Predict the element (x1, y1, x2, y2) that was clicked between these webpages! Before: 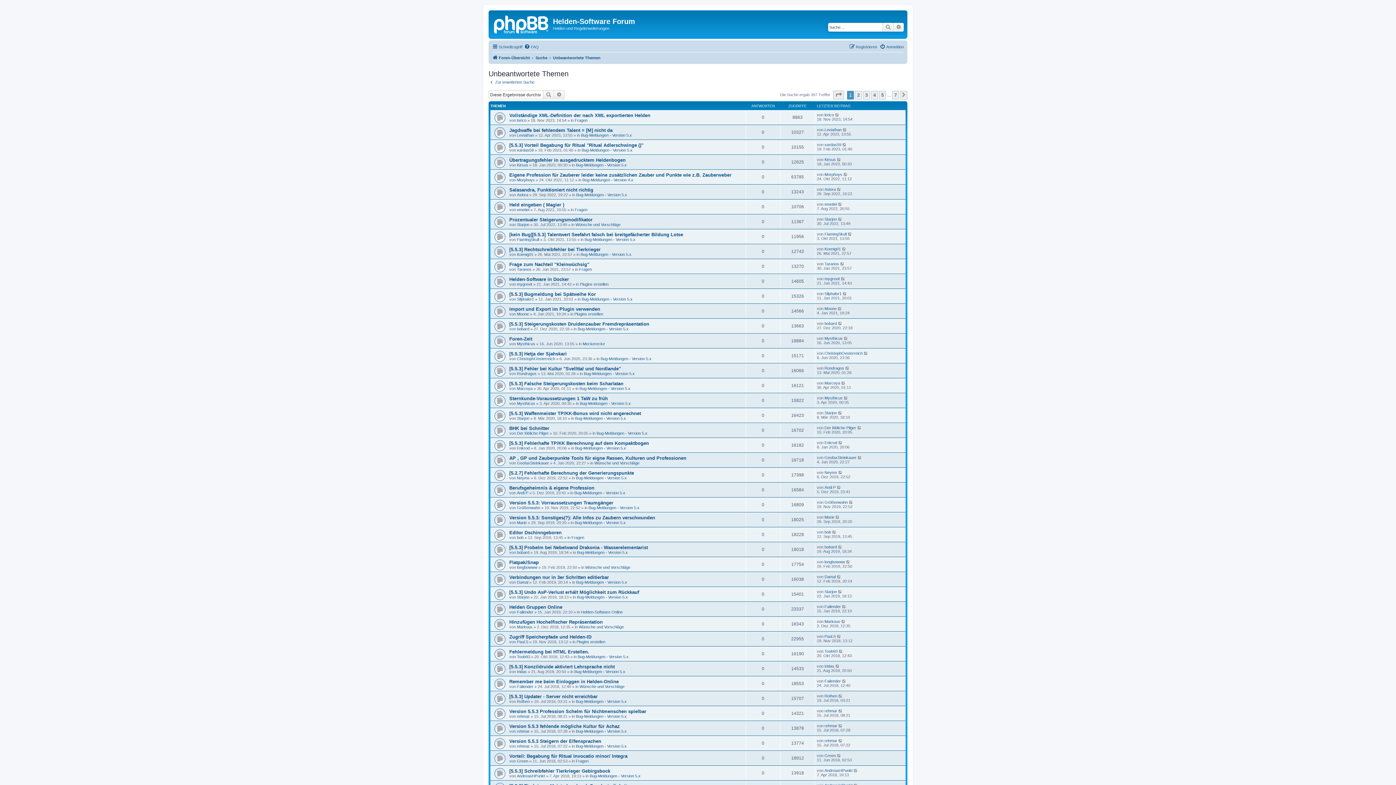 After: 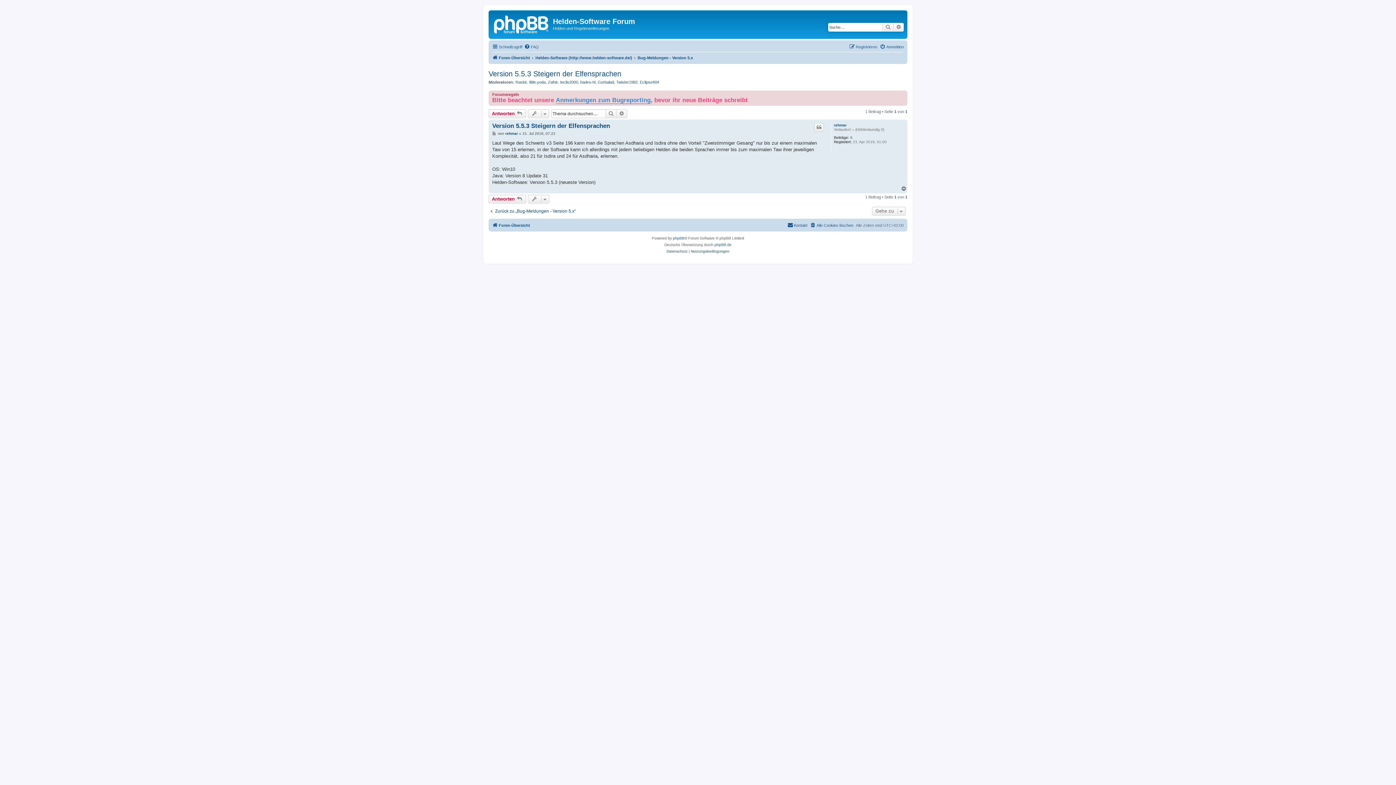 Action: bbox: (509, 738, 601, 744) label: Version 5.5.3 Steigern der Elfensprachen